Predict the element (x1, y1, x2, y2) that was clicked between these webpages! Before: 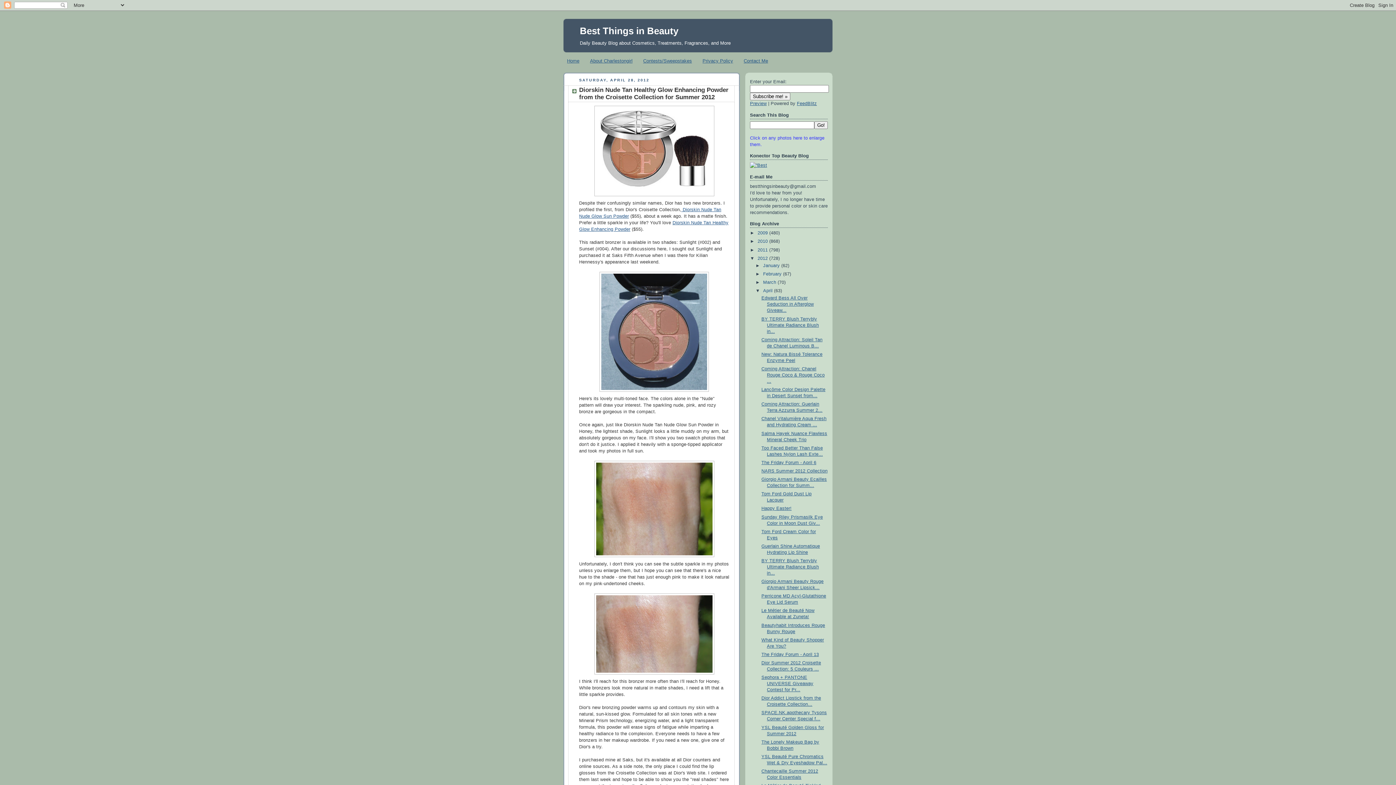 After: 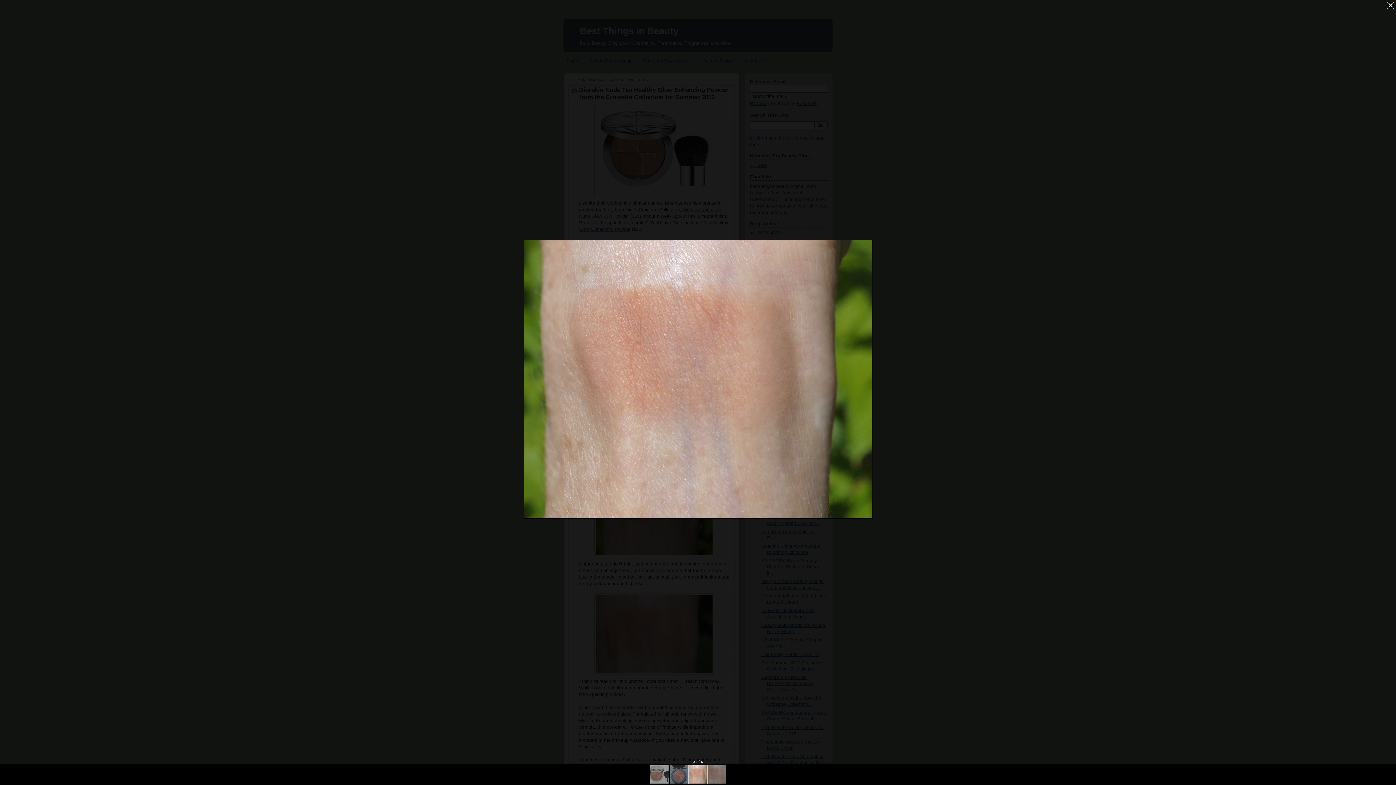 Action: bbox: (594, 555, 714, 560)